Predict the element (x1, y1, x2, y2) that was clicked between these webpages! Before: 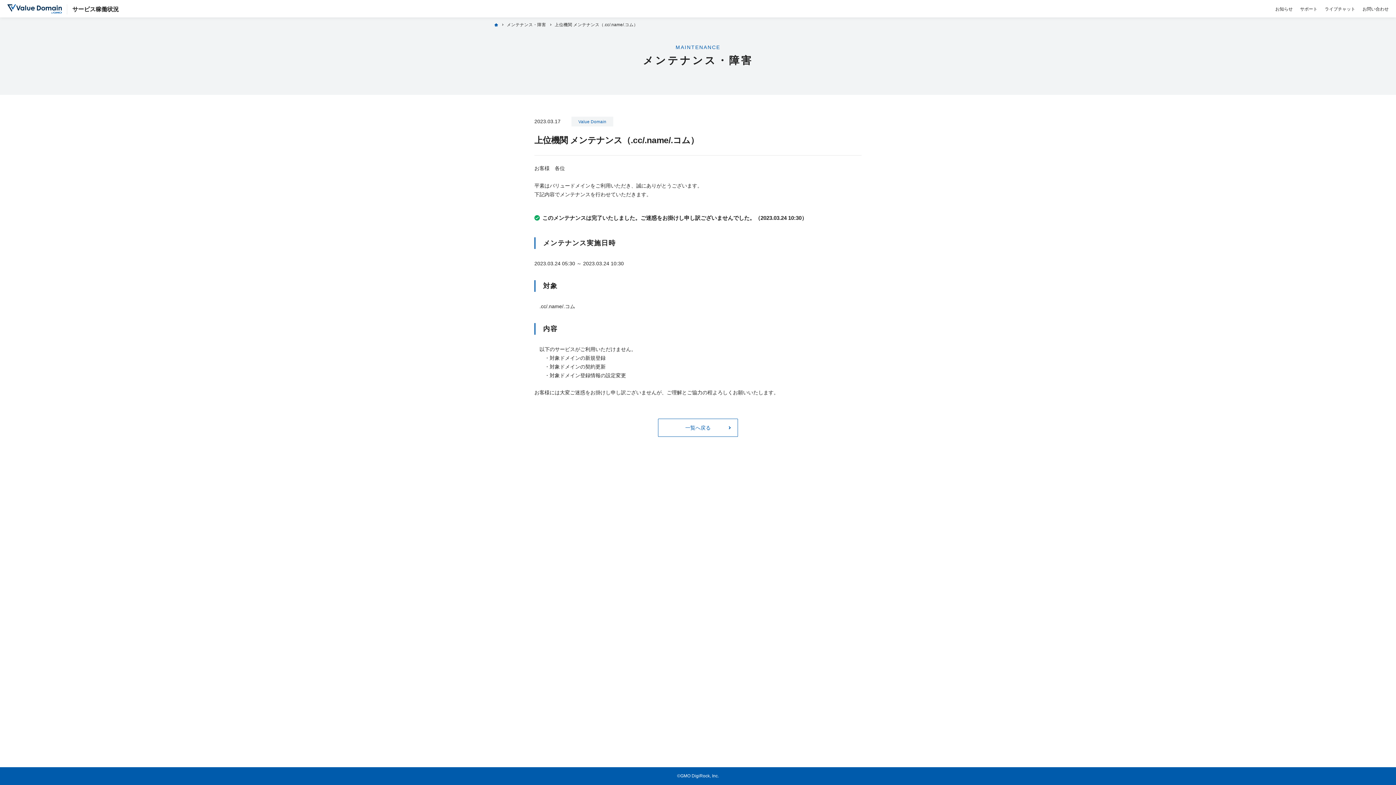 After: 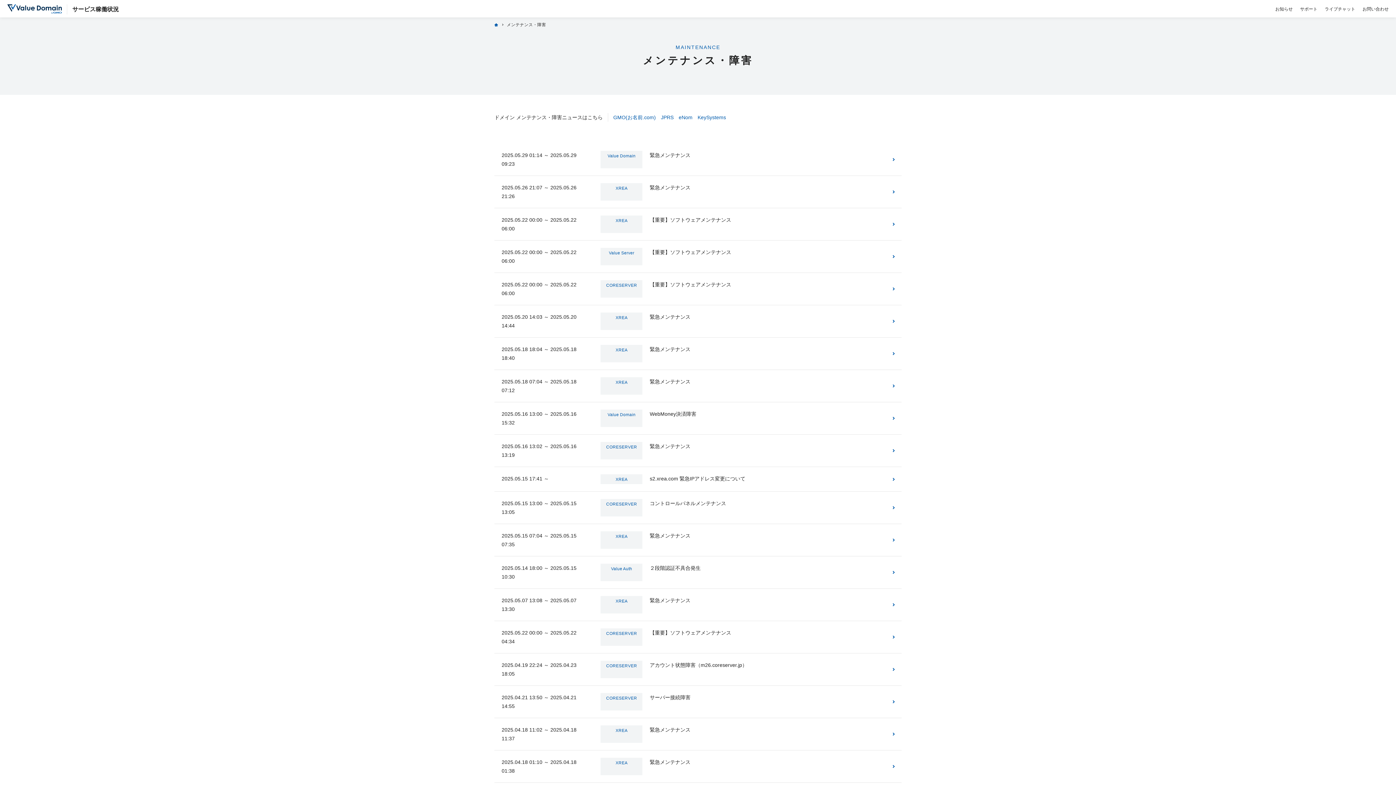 Action: label: メンテナンス・障害 bbox: (506, 22, 546, 26)